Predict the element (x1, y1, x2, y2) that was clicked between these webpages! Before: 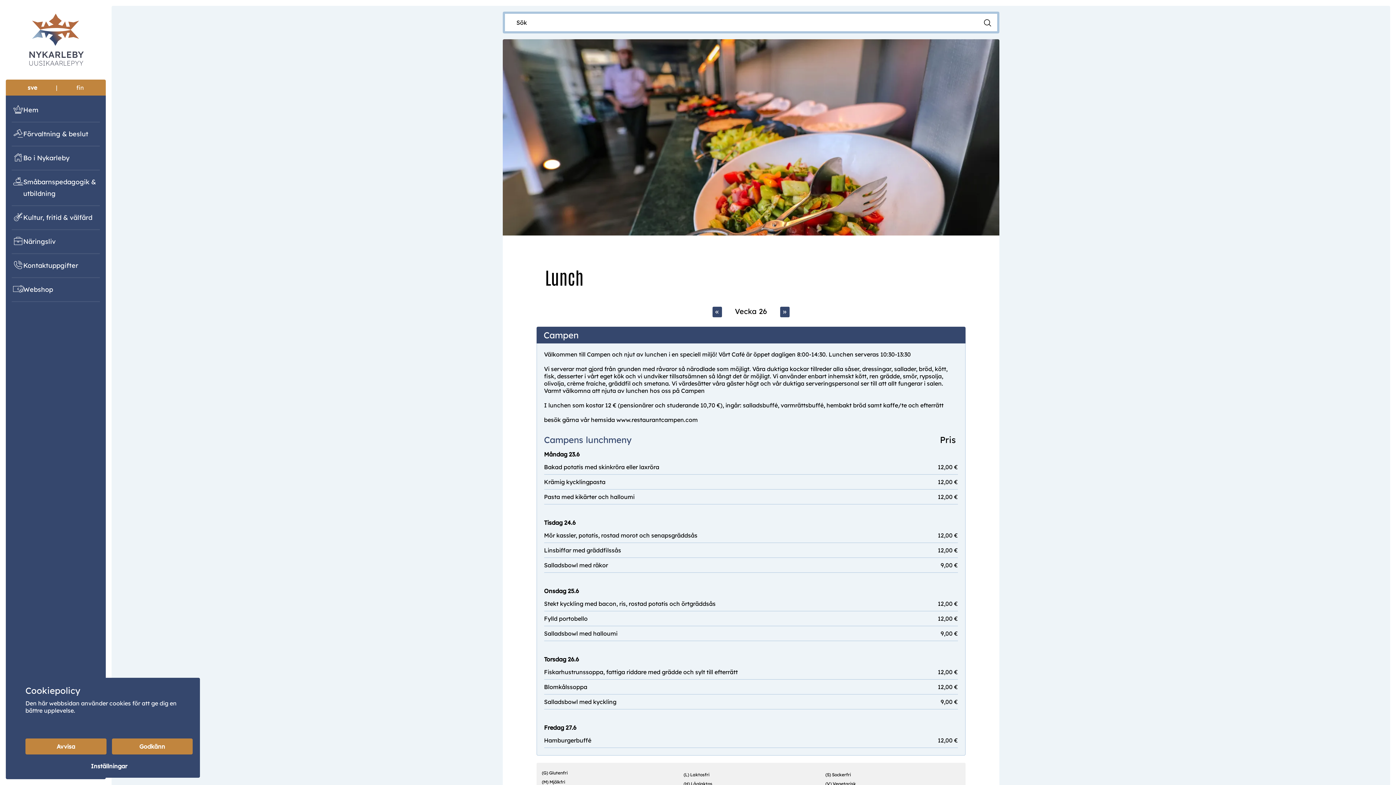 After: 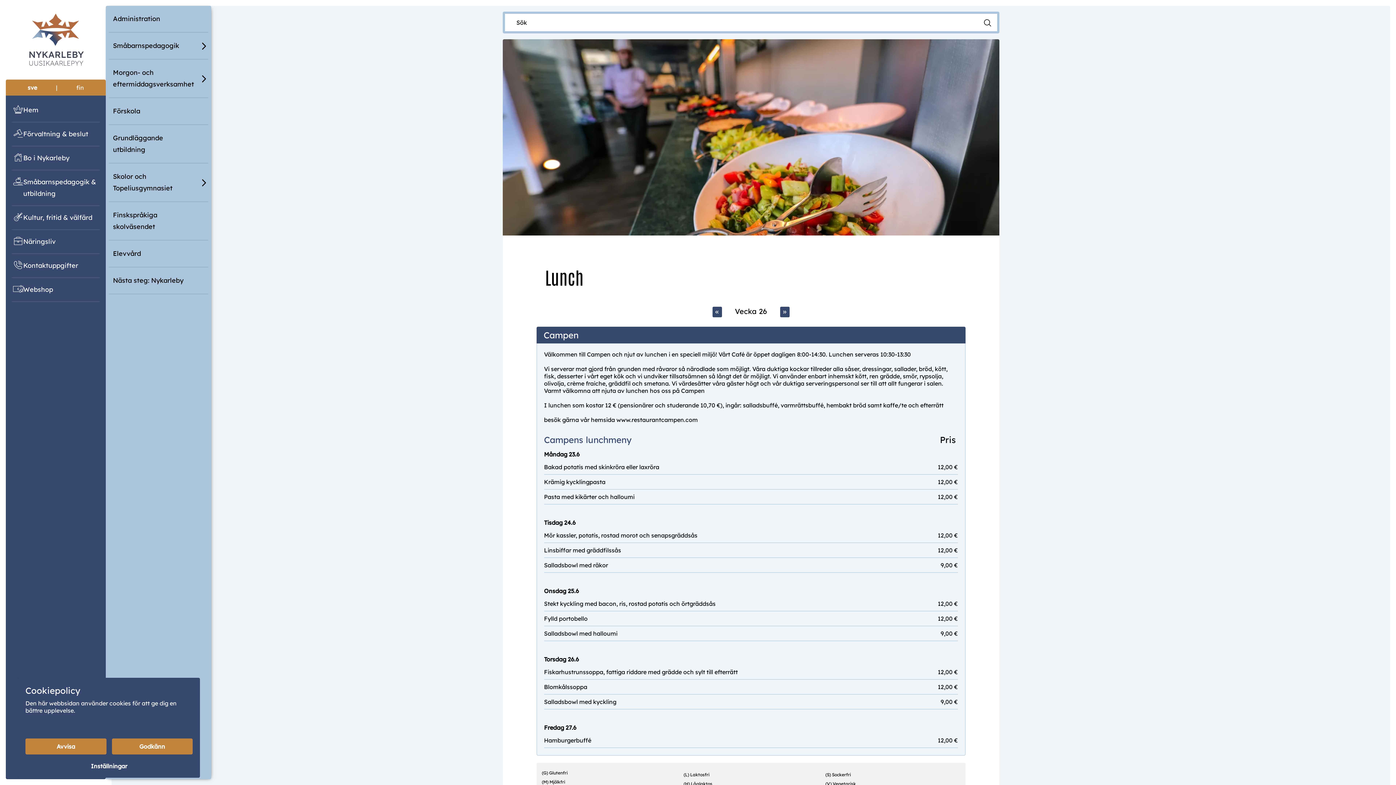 Action: label: Visa undersidor för sidan 'Småbarnspedagogik & utbildning' bbox: (8, 170, 102, 205)